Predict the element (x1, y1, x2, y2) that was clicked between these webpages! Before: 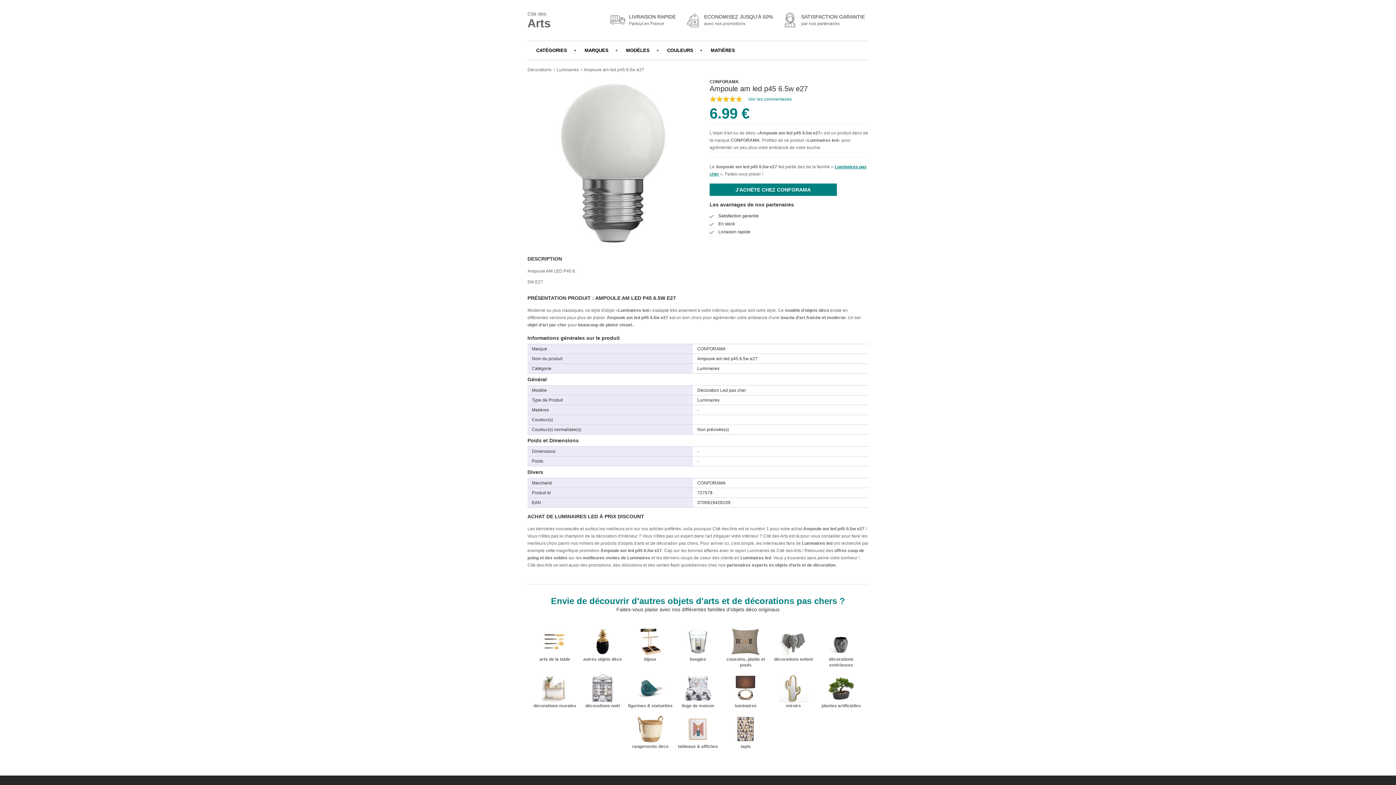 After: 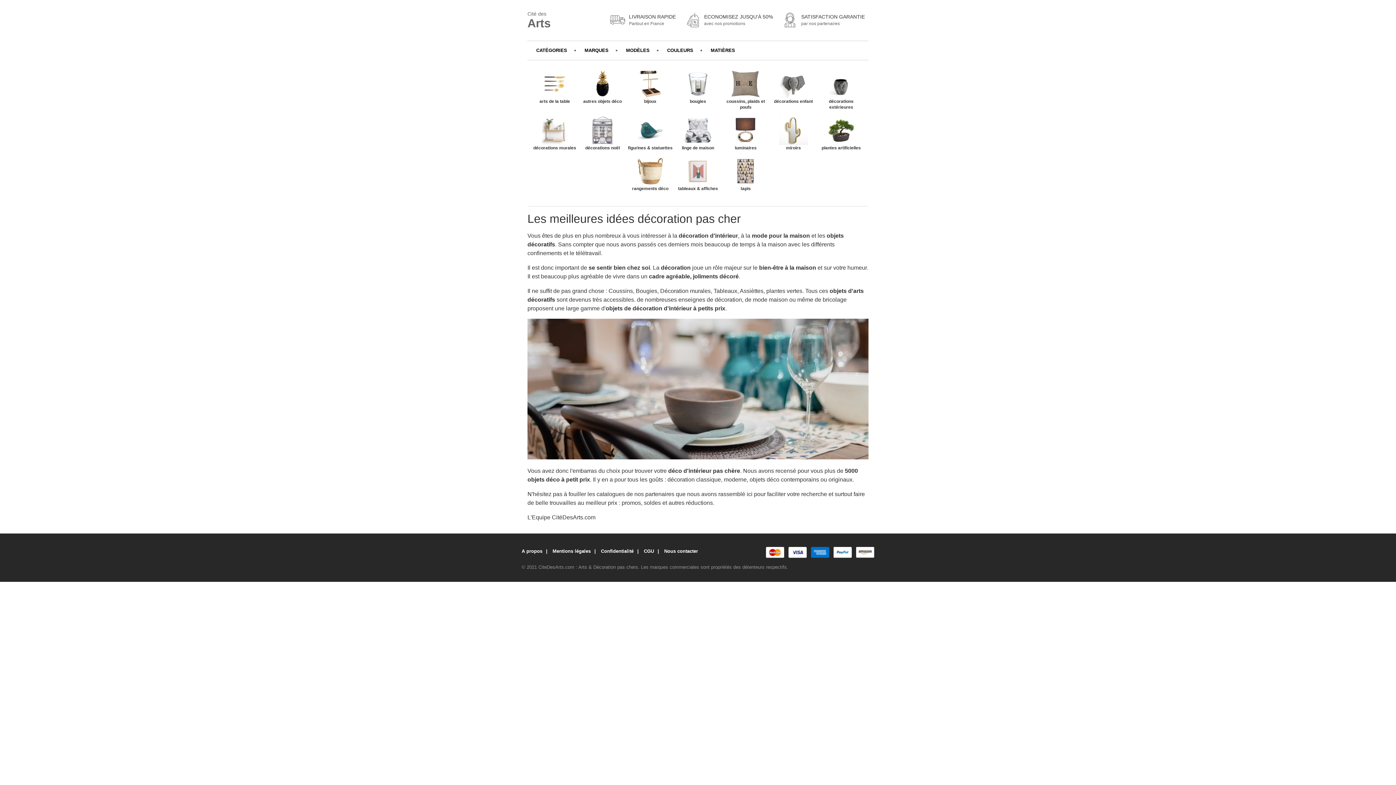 Action: label: Décorations bbox: (527, 67, 551, 72)